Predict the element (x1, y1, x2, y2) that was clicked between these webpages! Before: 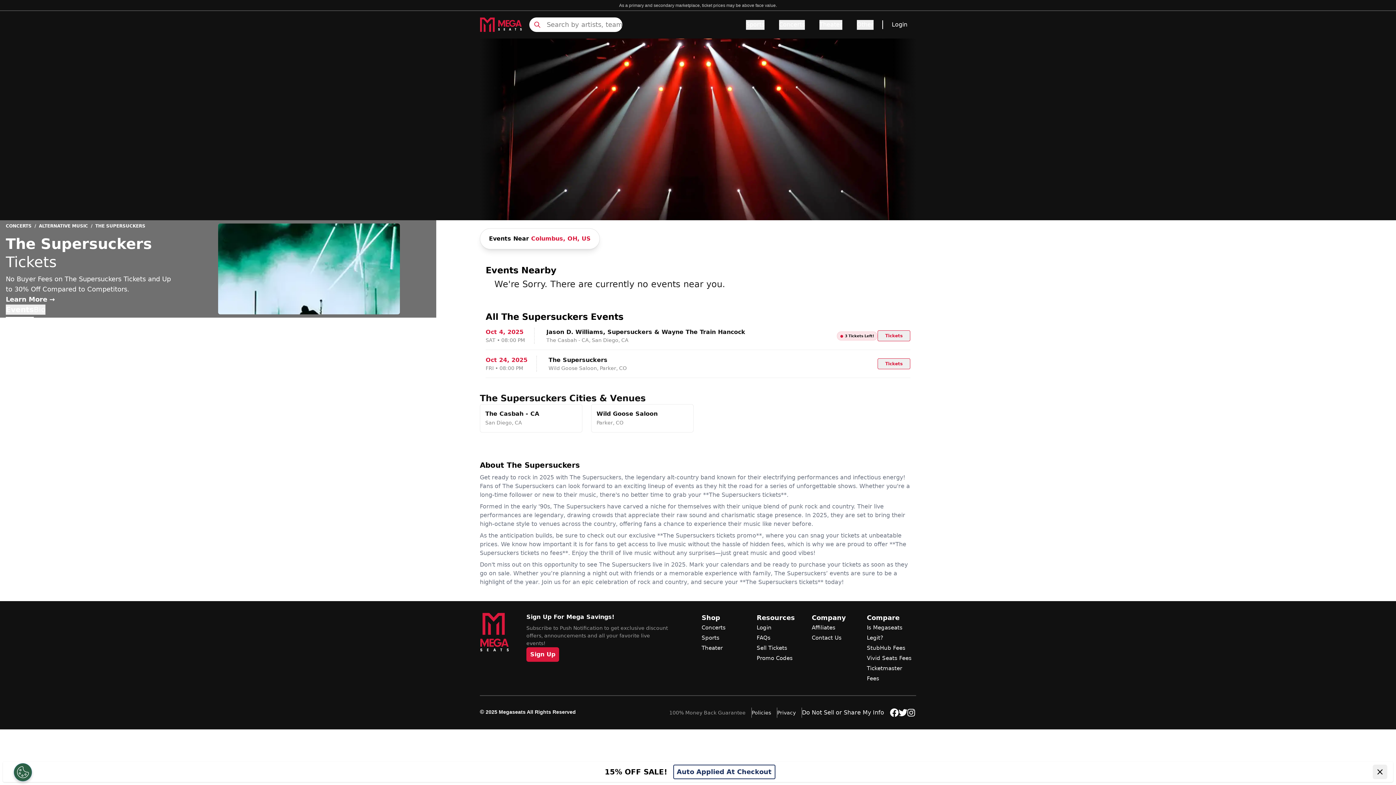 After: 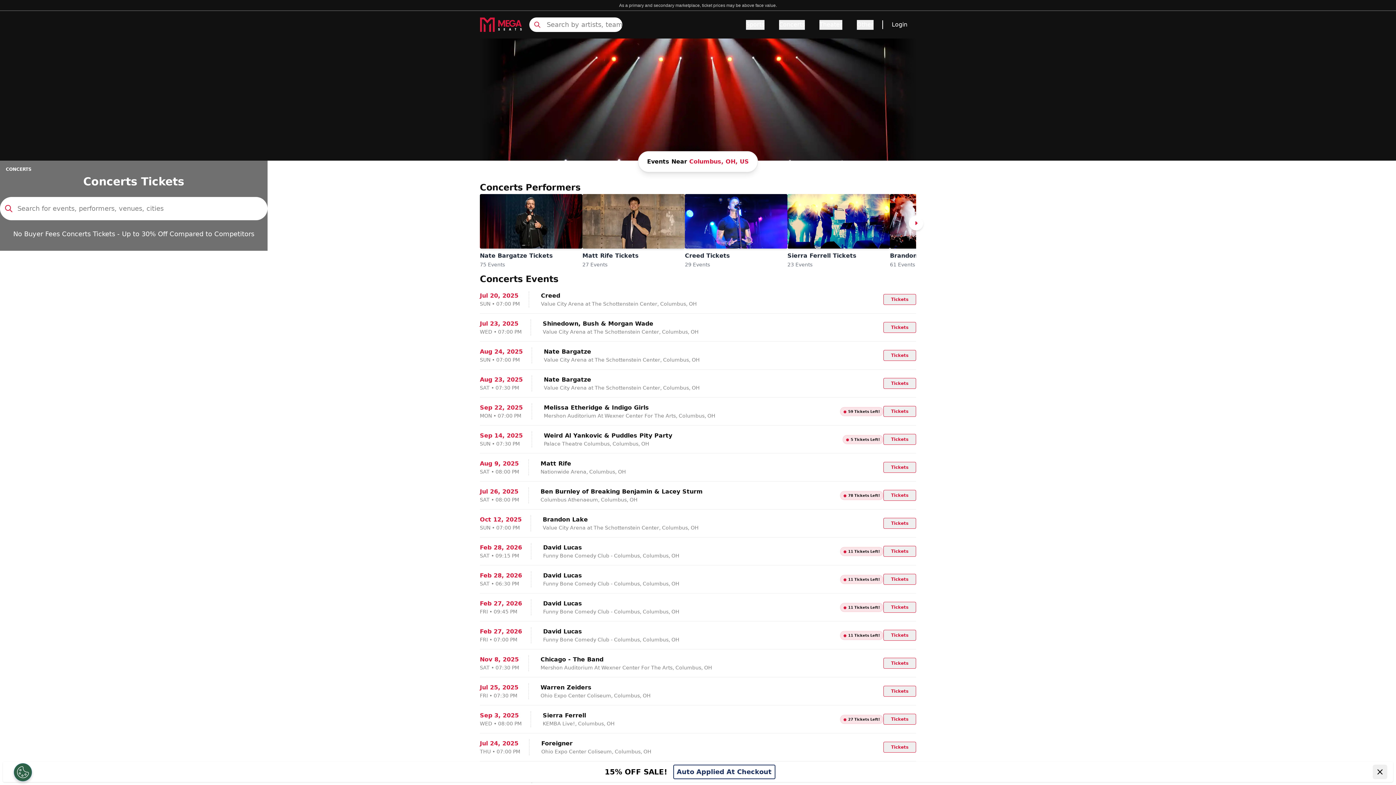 Action: label: Concerts bbox: (701, 622, 751, 633)